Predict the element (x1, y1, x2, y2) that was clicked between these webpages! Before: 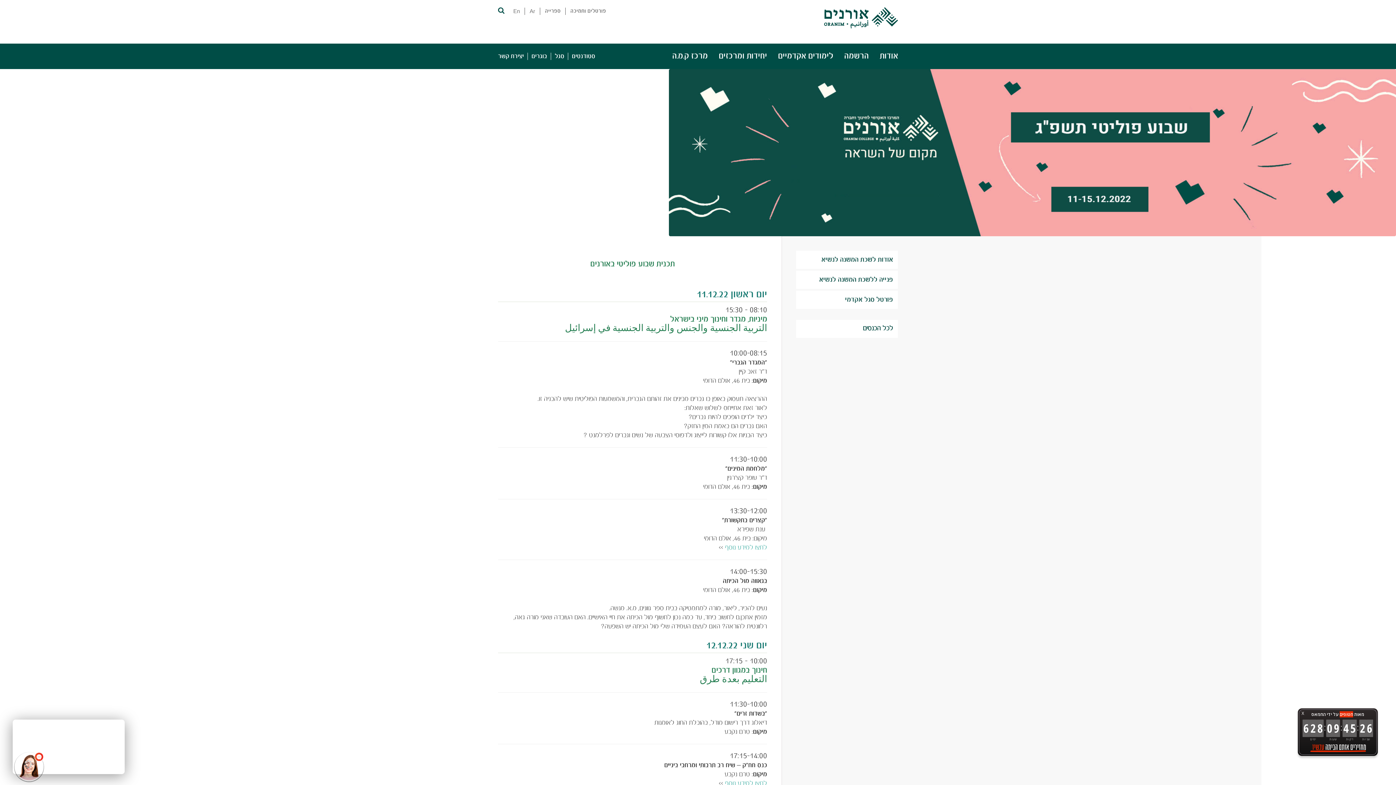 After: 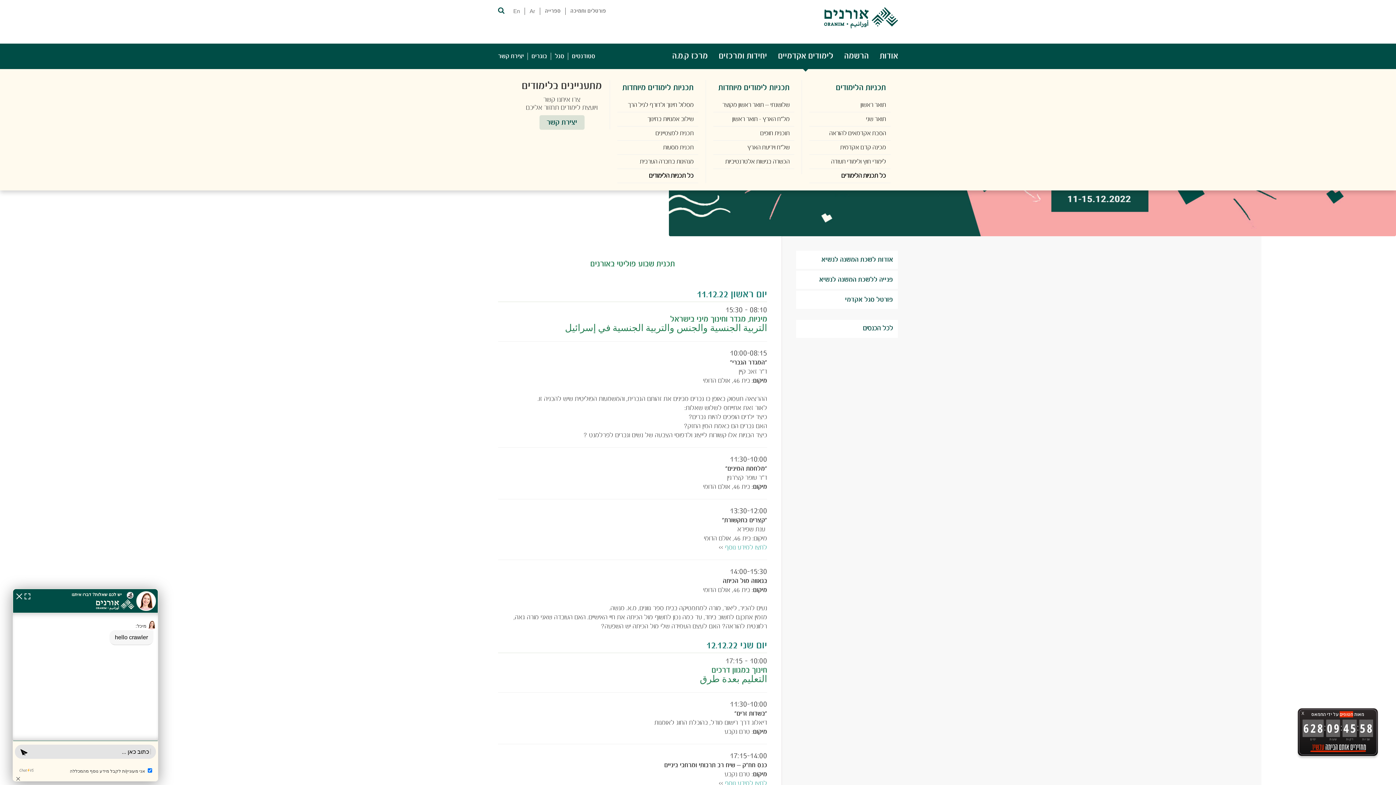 Action: label: לימודים אקדמיים bbox: (772, 43, 838, 69)